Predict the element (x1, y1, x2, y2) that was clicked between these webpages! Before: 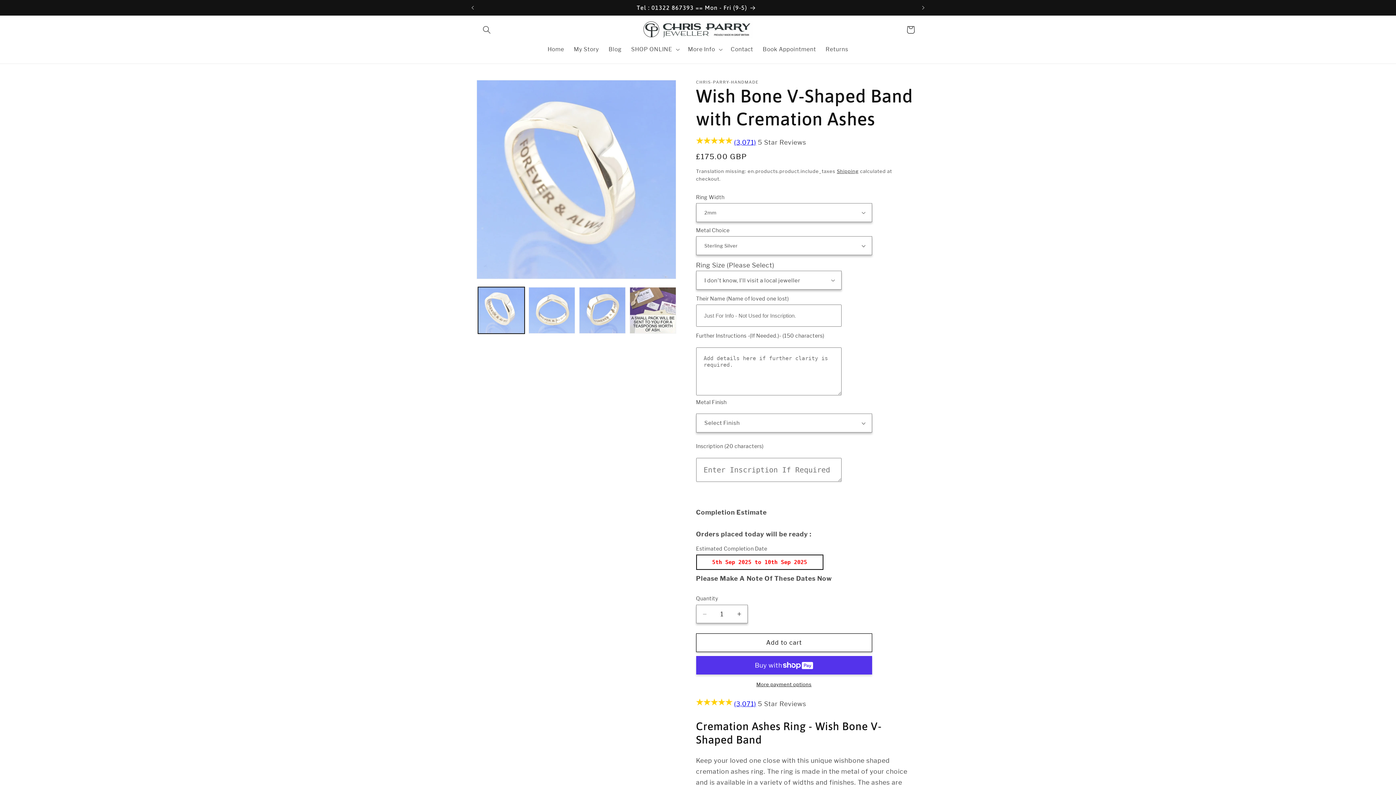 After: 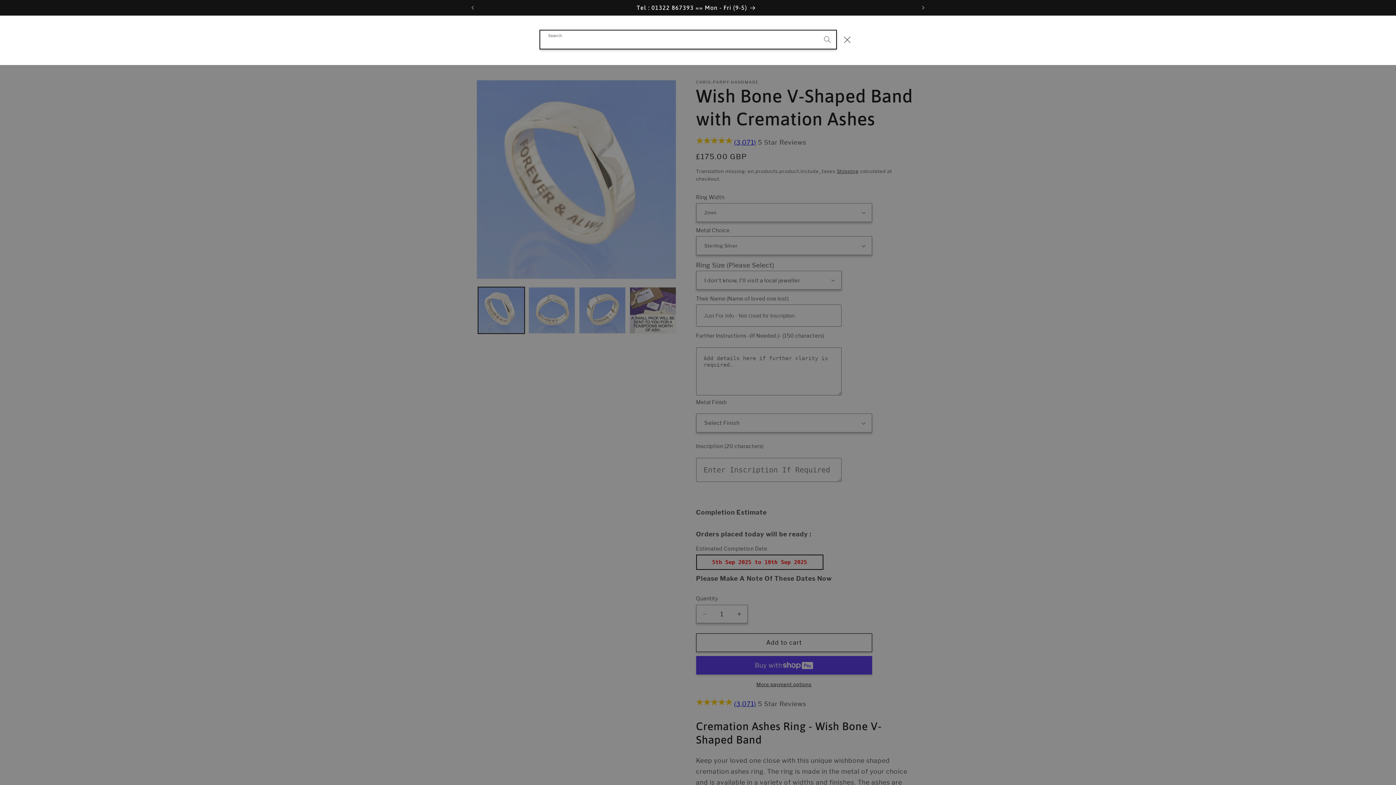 Action: label: Search bbox: (478, 21, 495, 38)